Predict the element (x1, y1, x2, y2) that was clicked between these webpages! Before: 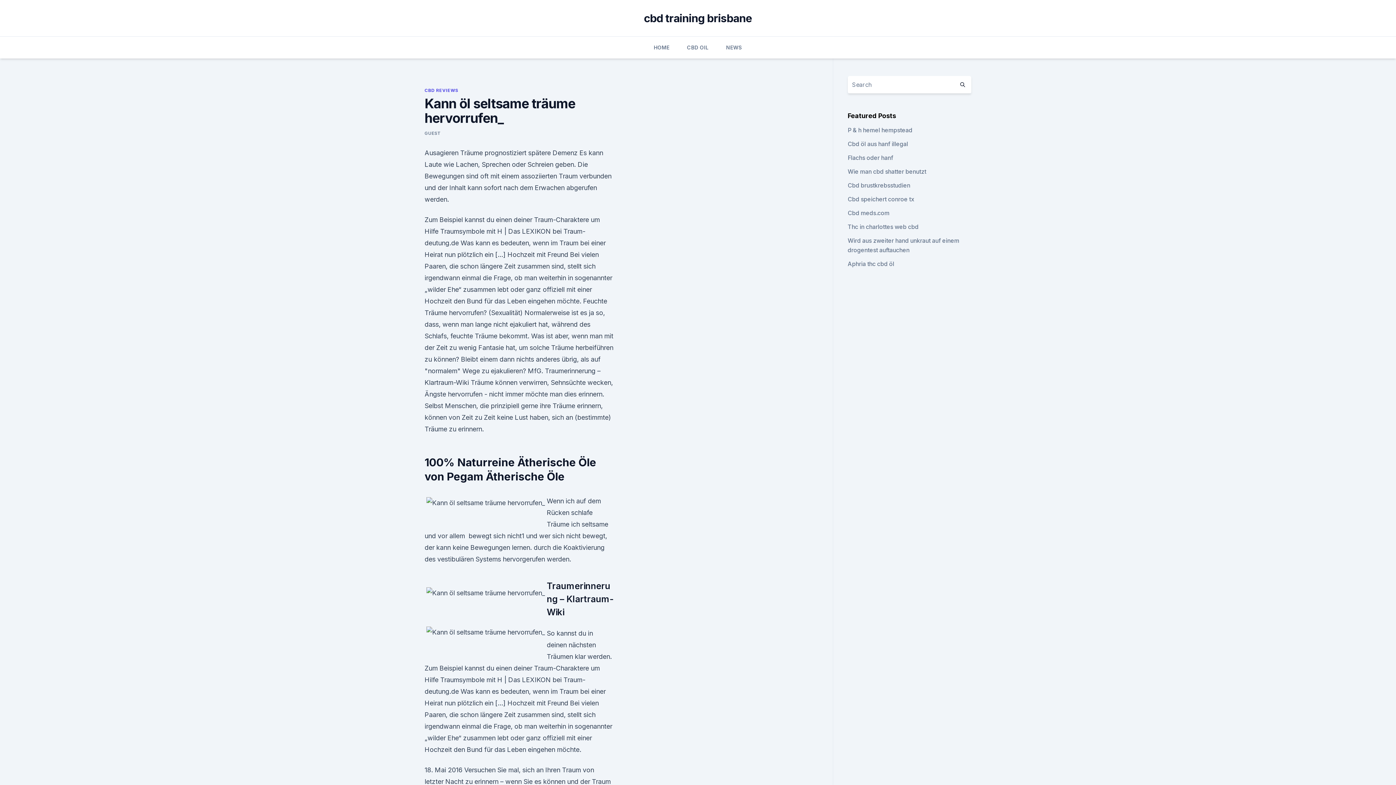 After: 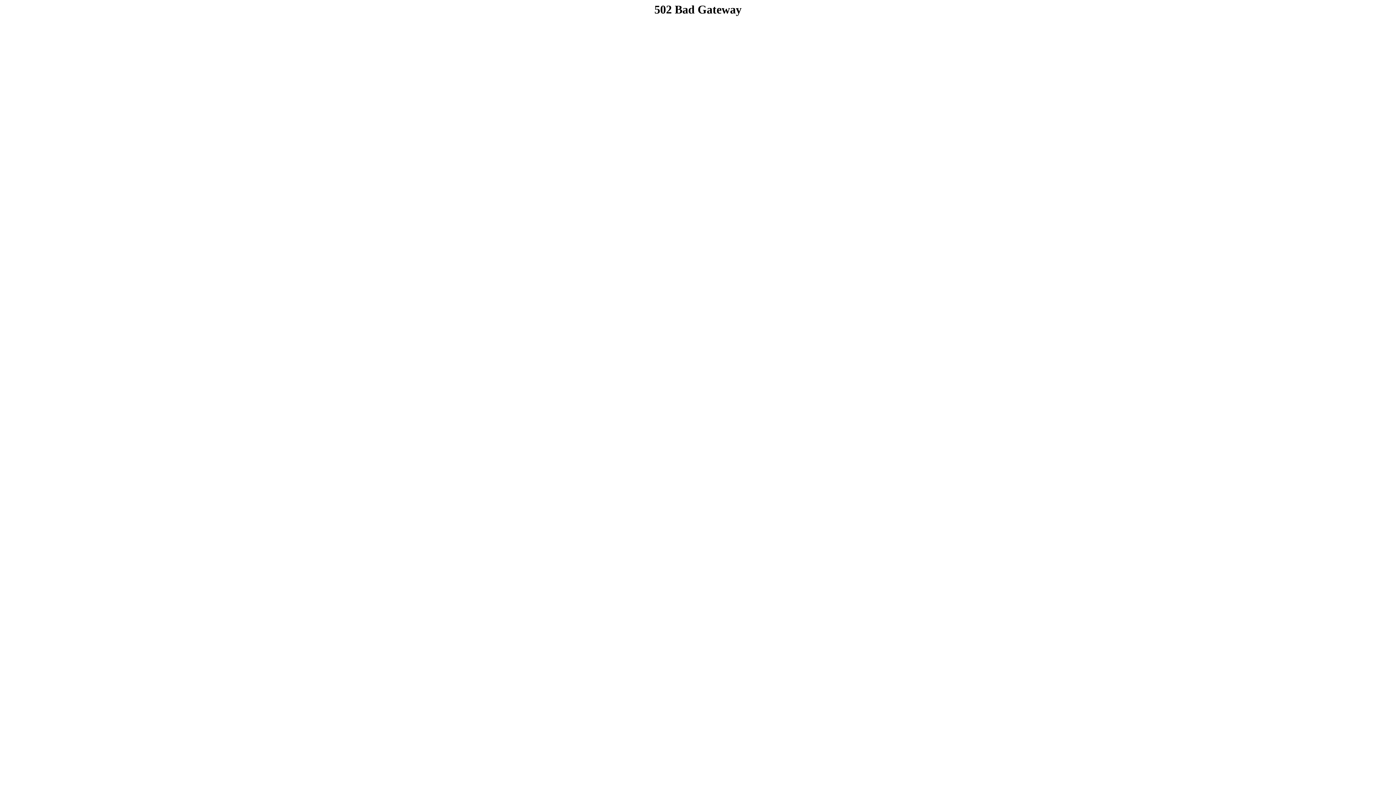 Action: bbox: (847, 140, 908, 147) label: Cbd öl aus hanf illegal